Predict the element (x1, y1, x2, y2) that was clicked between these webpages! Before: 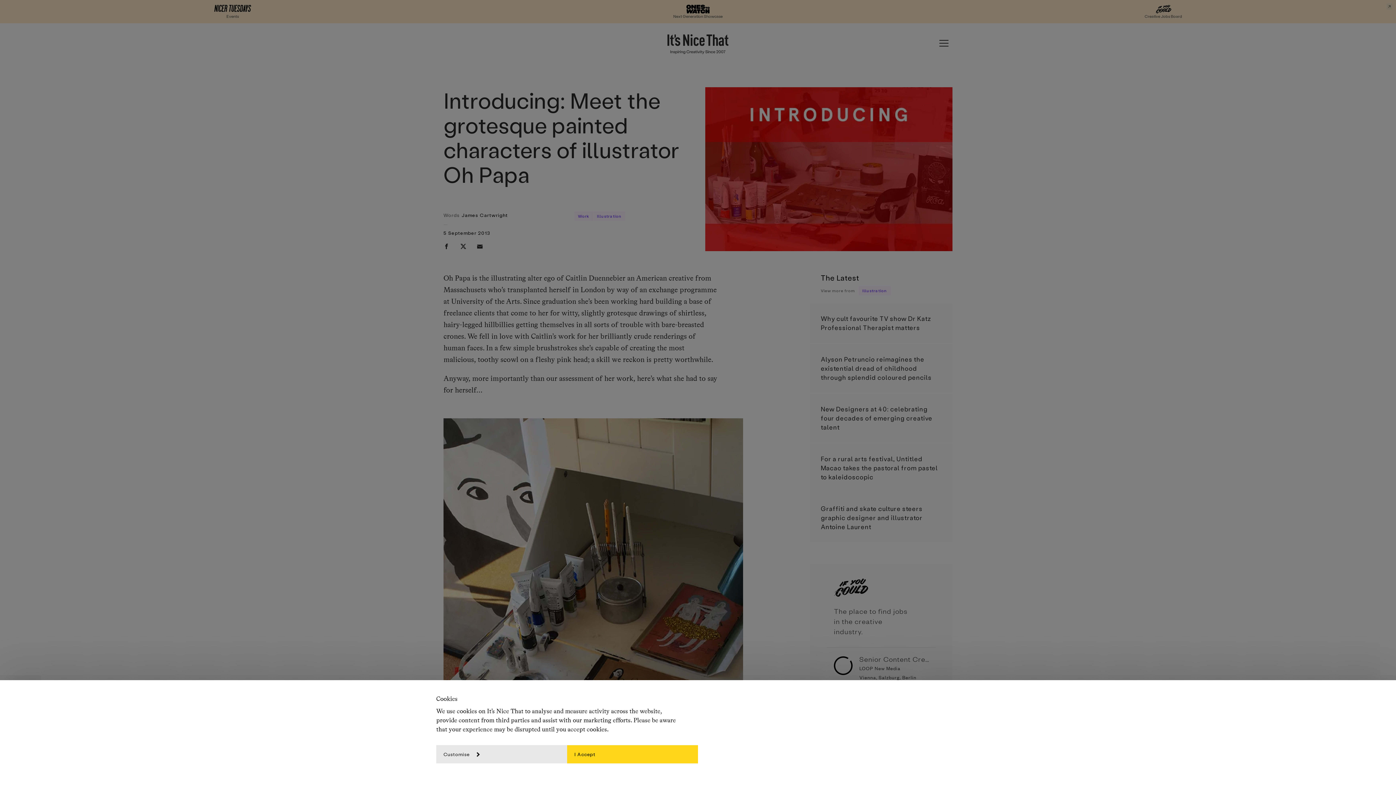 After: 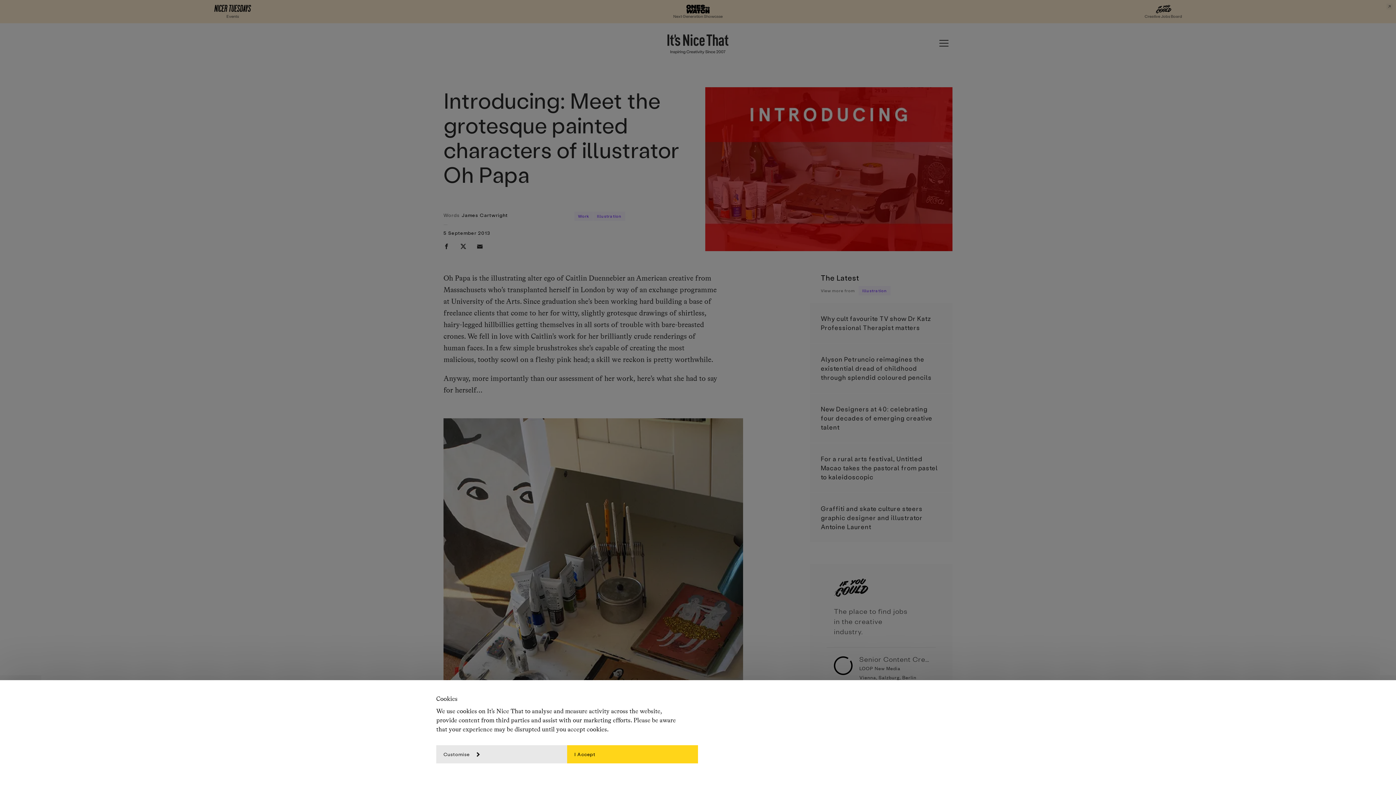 Action: label: twitter bbox: (460, 243, 466, 249)